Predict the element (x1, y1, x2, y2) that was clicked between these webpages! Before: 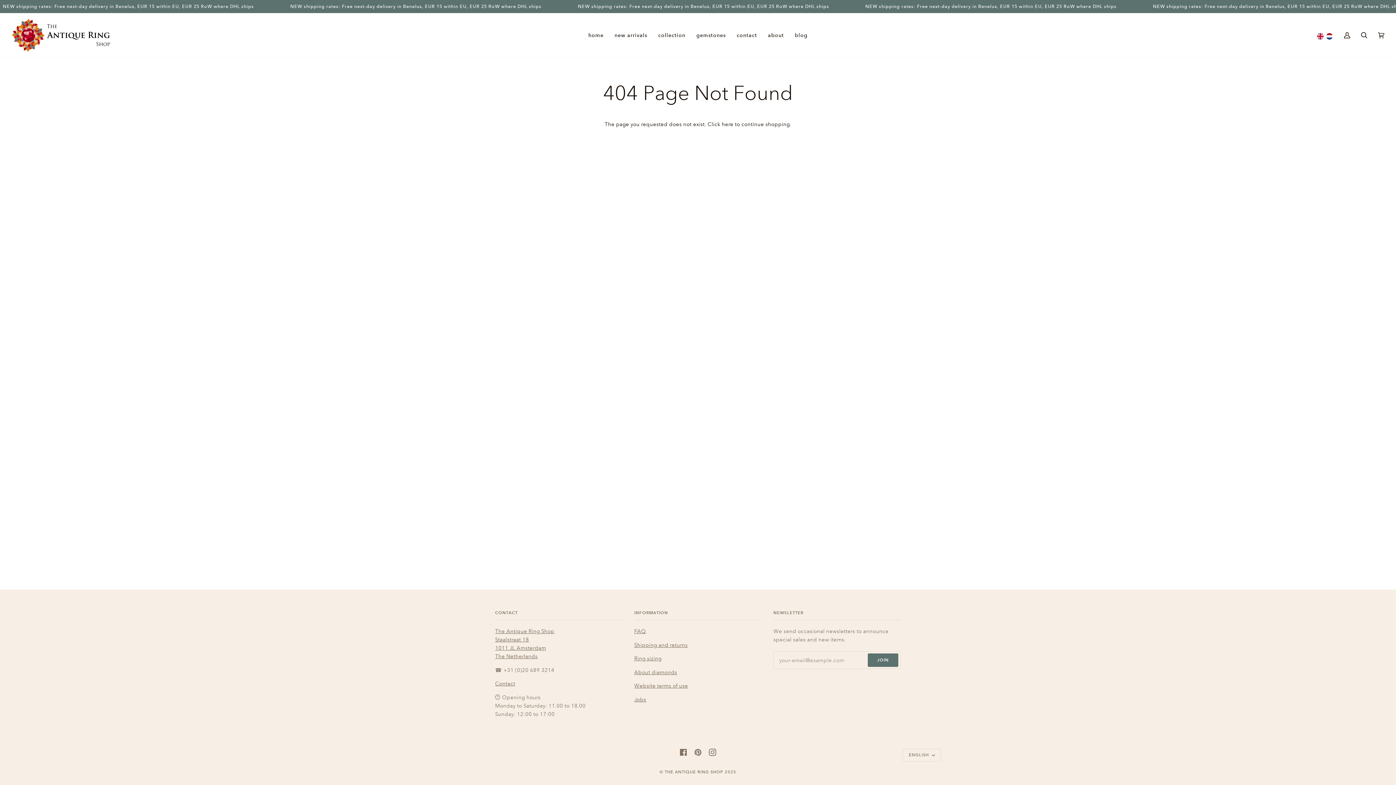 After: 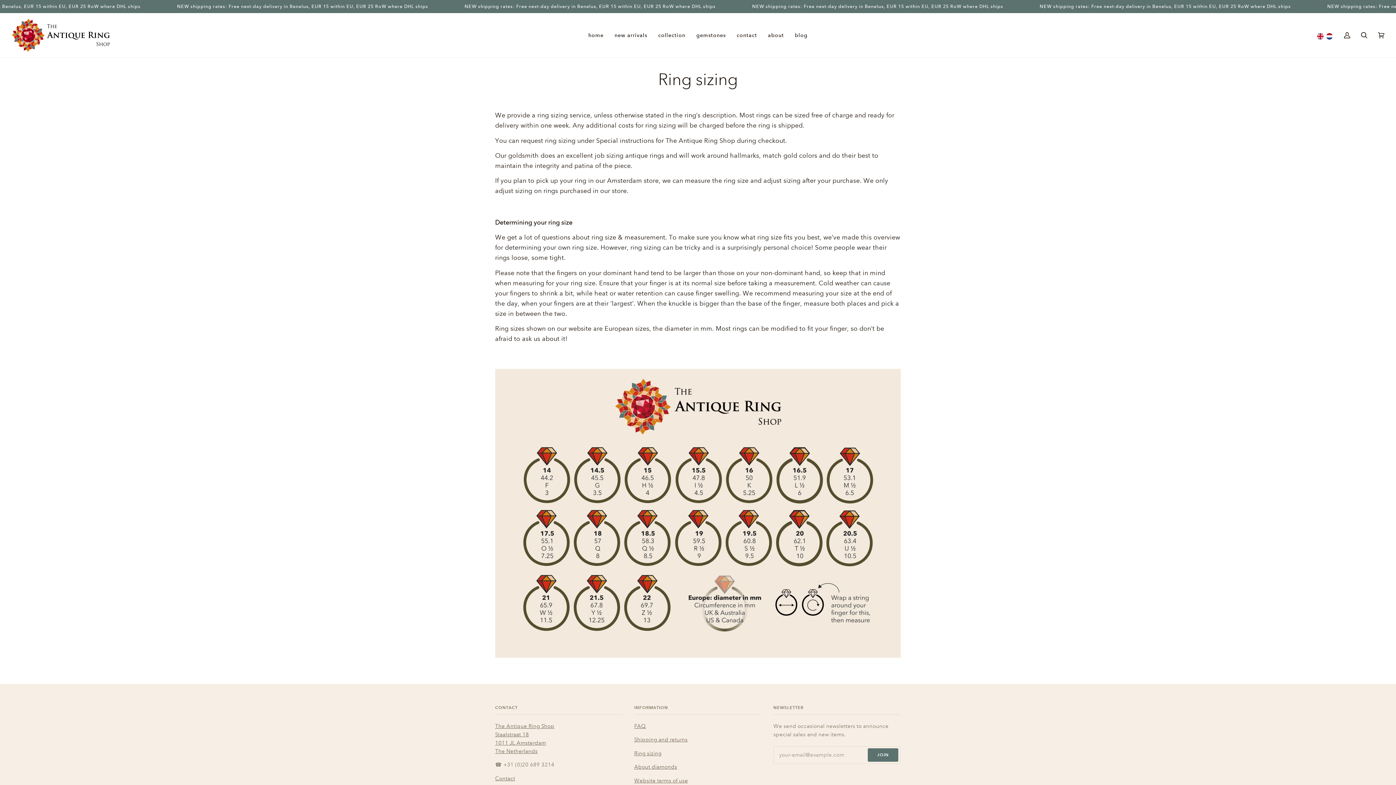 Action: bbox: (634, 655, 661, 662) label: Ring sizing